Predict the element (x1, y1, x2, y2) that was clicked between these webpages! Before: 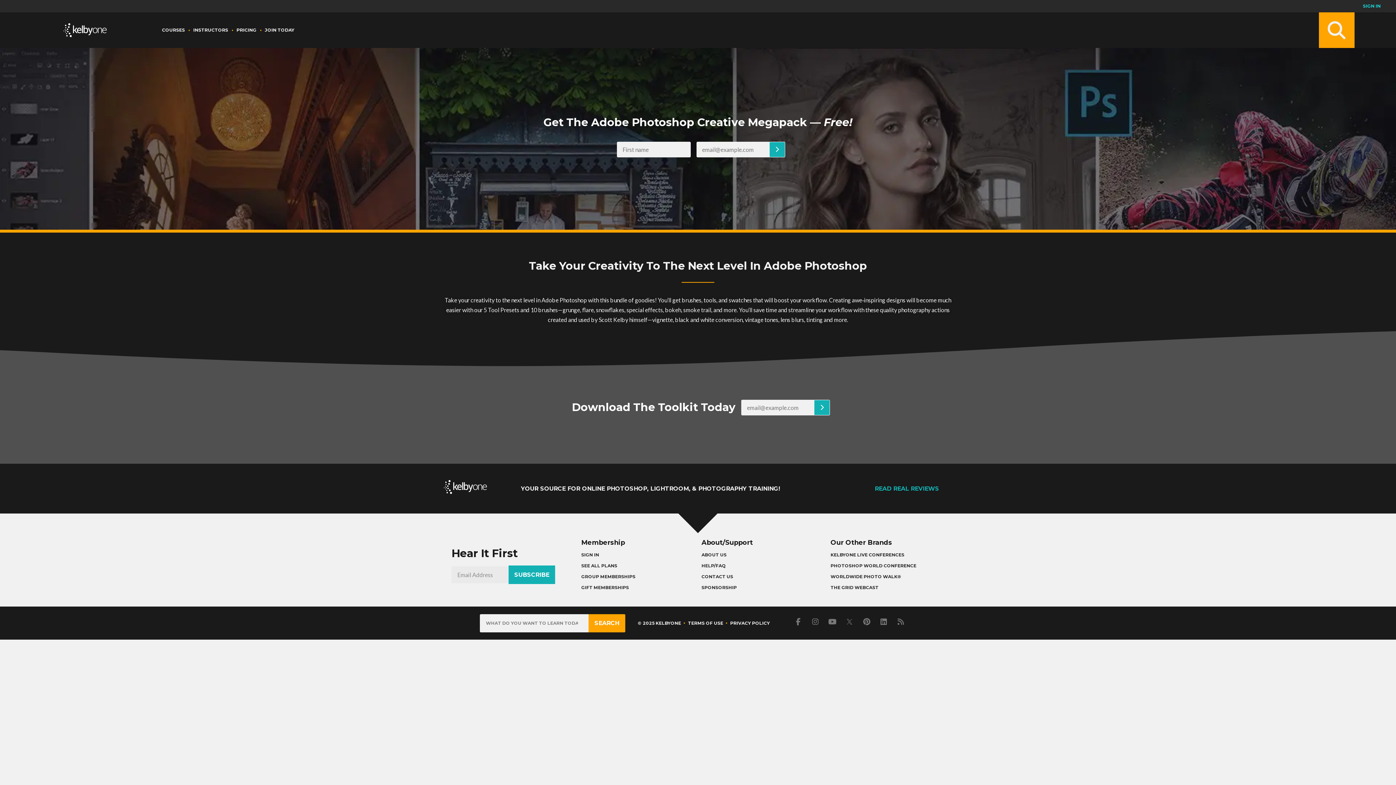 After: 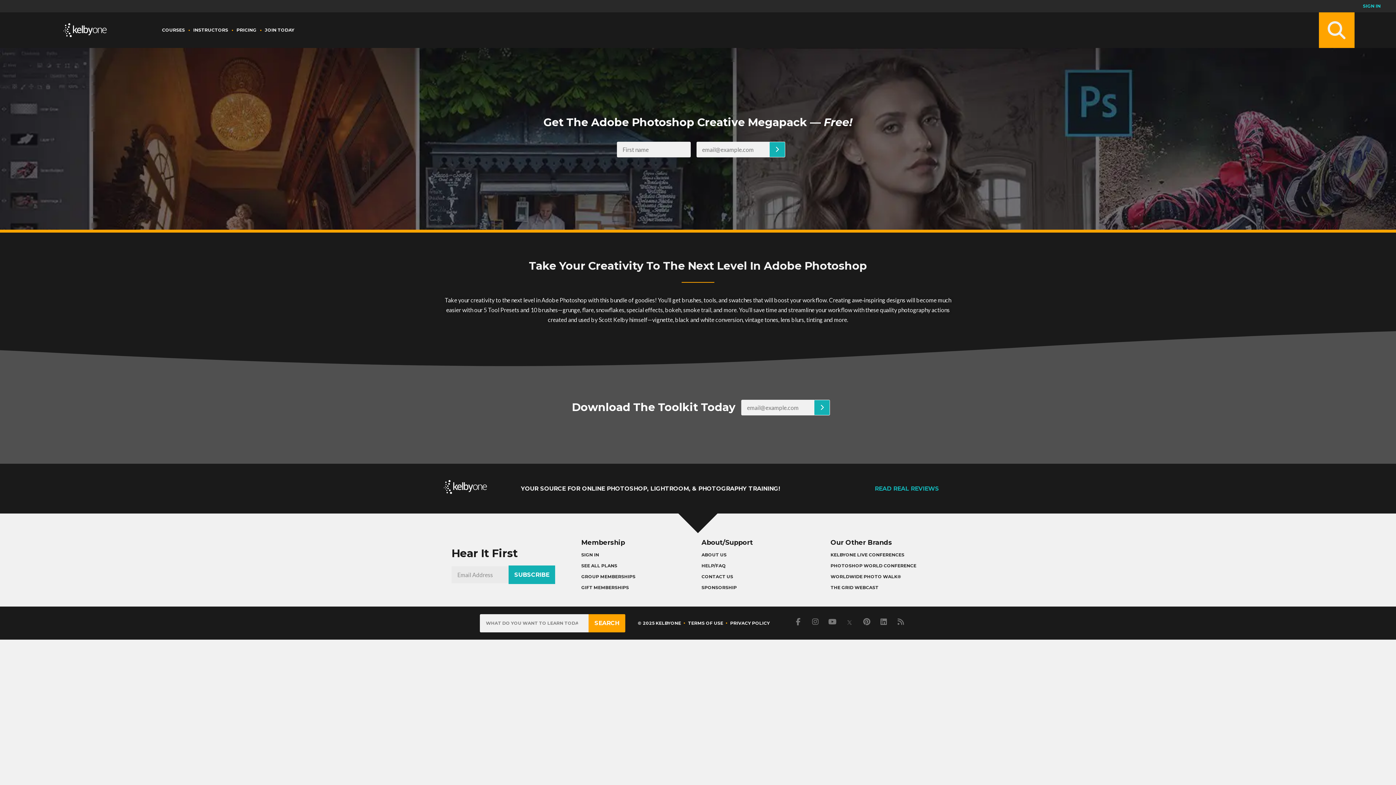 Action: bbox: (846, 618, 853, 625)